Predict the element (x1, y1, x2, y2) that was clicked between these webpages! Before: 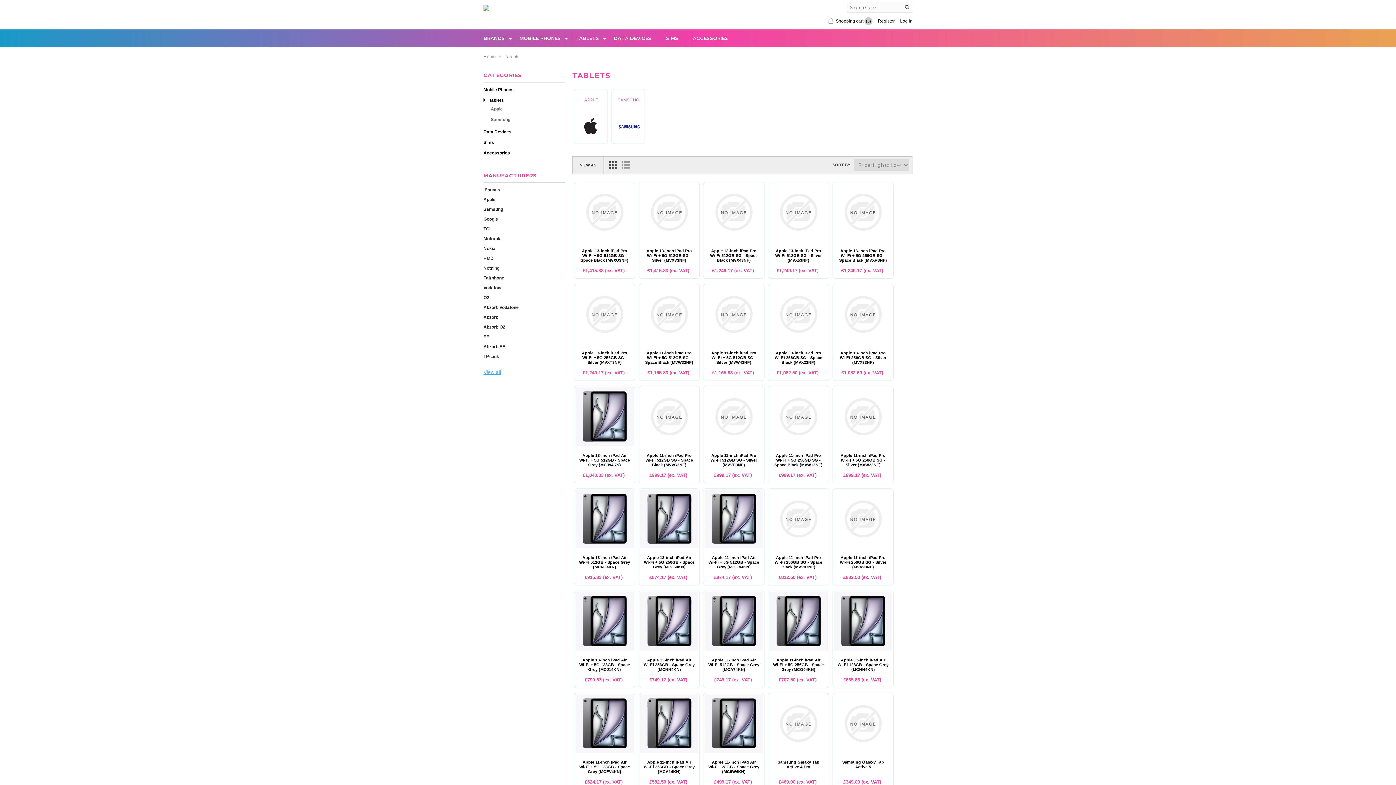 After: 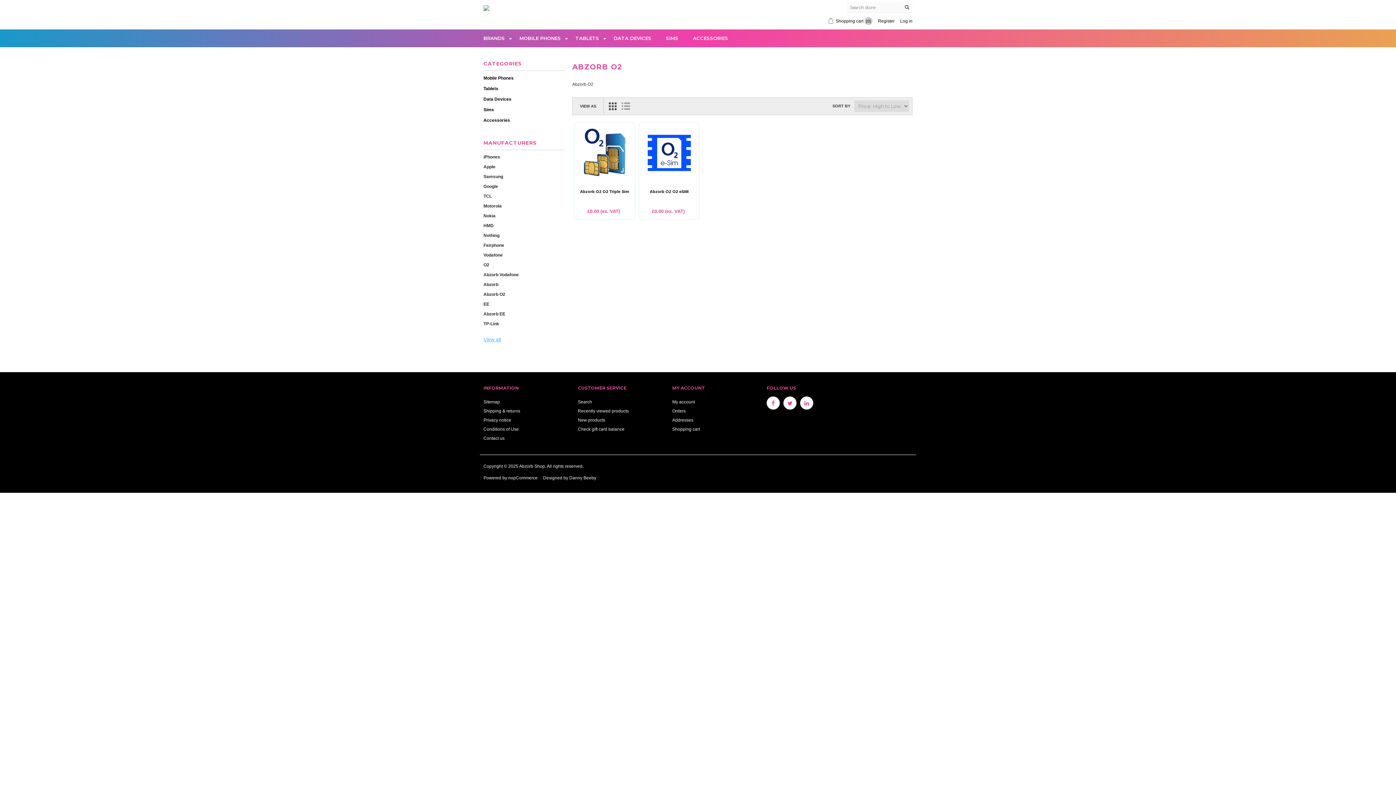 Action: label: Abzorb O2 bbox: (483, 324, 505, 329)